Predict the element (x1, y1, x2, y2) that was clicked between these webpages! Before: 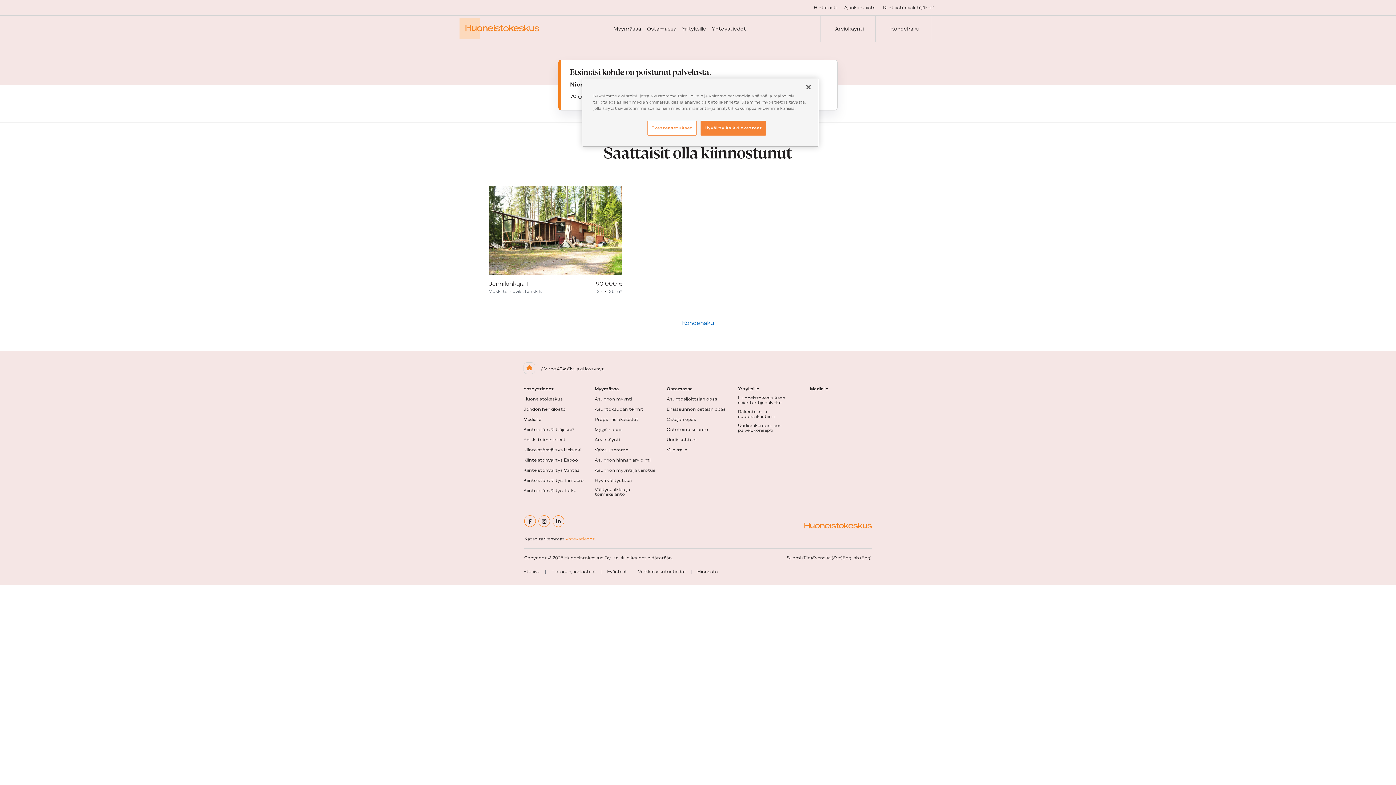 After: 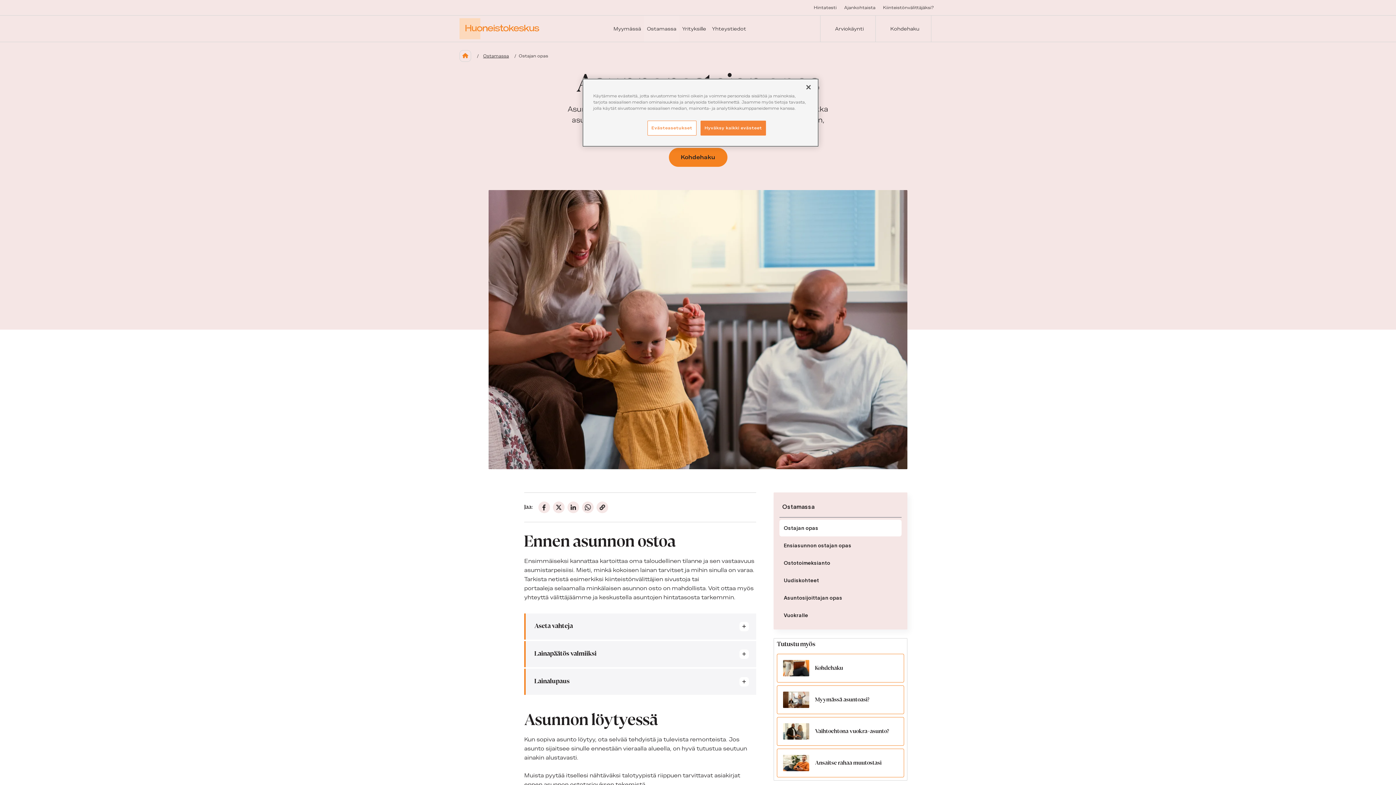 Action: label: Ostajan opas bbox: (666, 417, 696, 422)